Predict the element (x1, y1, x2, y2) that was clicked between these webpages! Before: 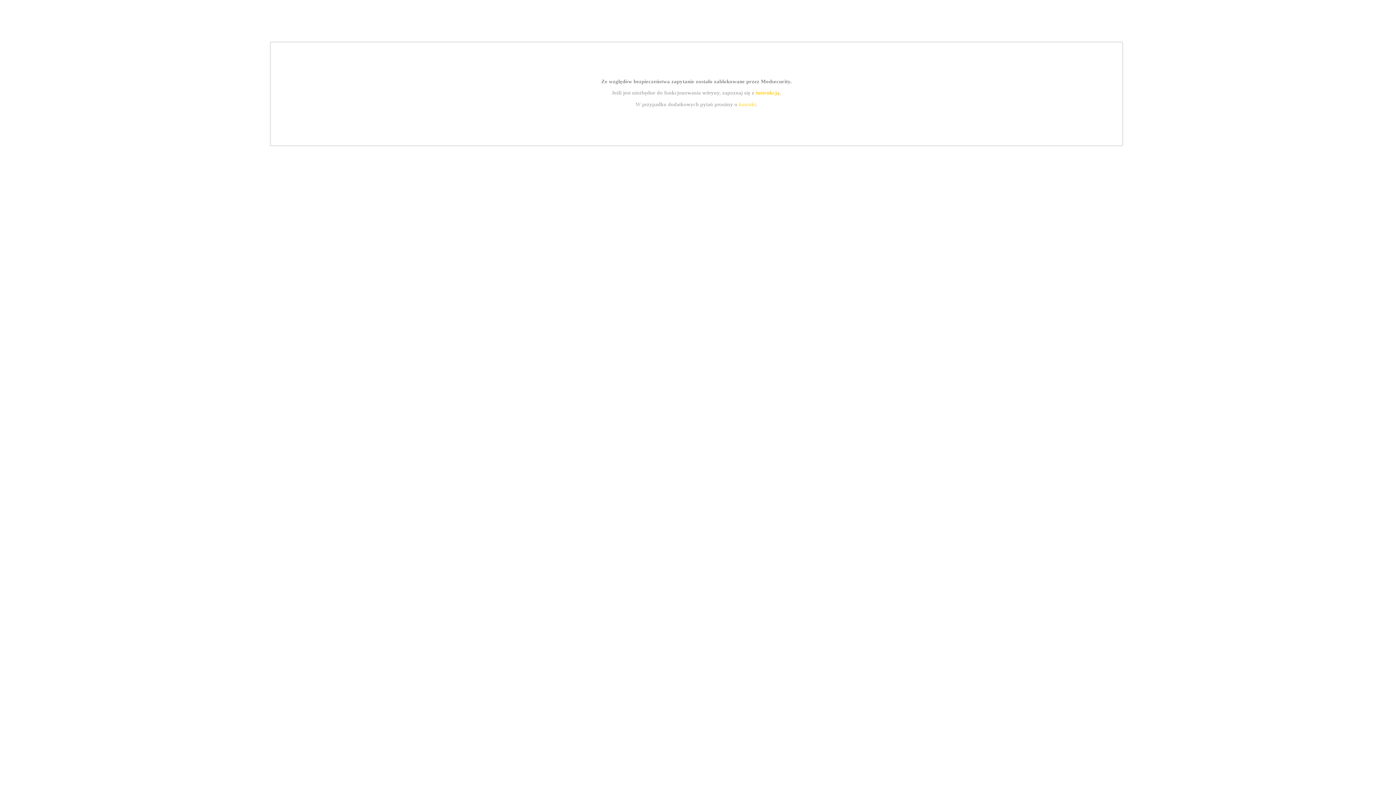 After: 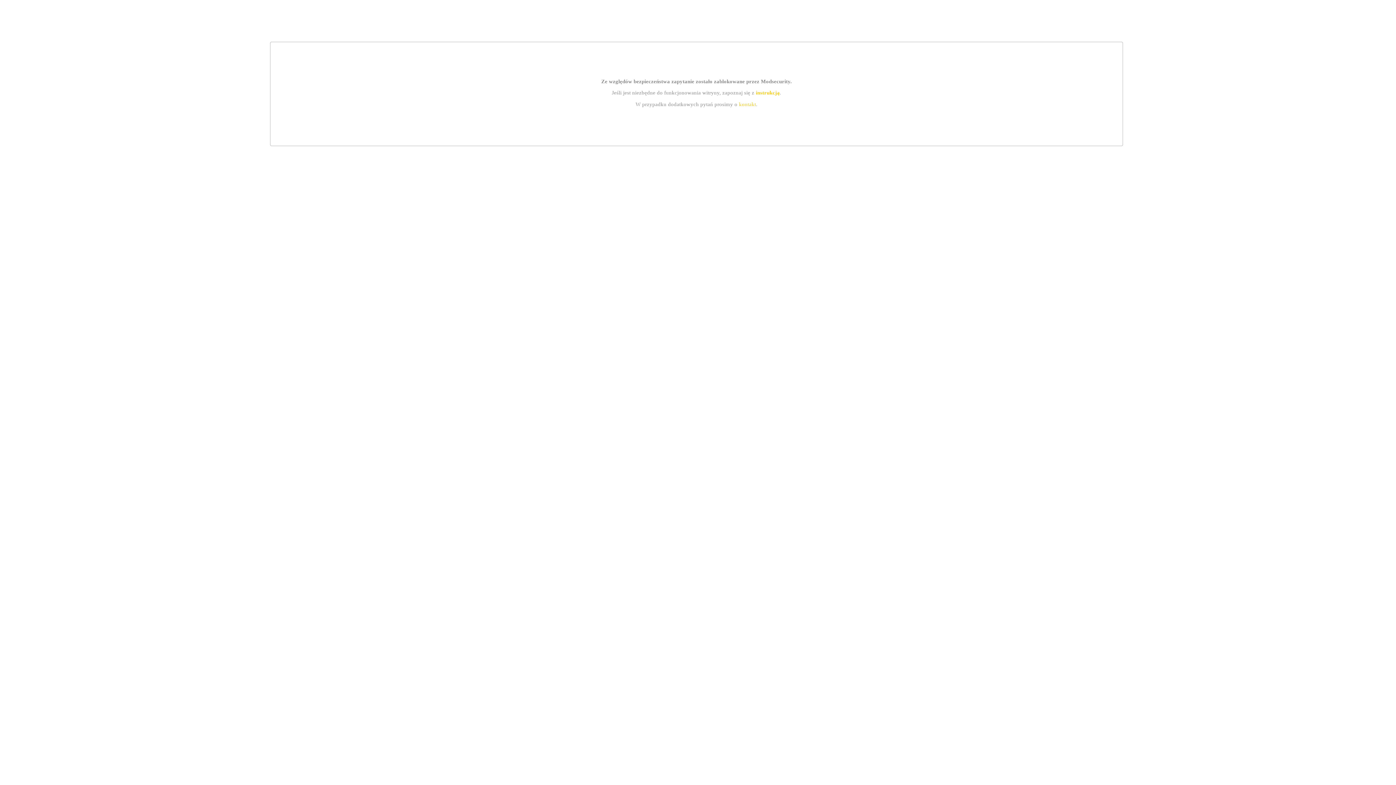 Action: label: instrukcją bbox: (755, 89, 779, 95)